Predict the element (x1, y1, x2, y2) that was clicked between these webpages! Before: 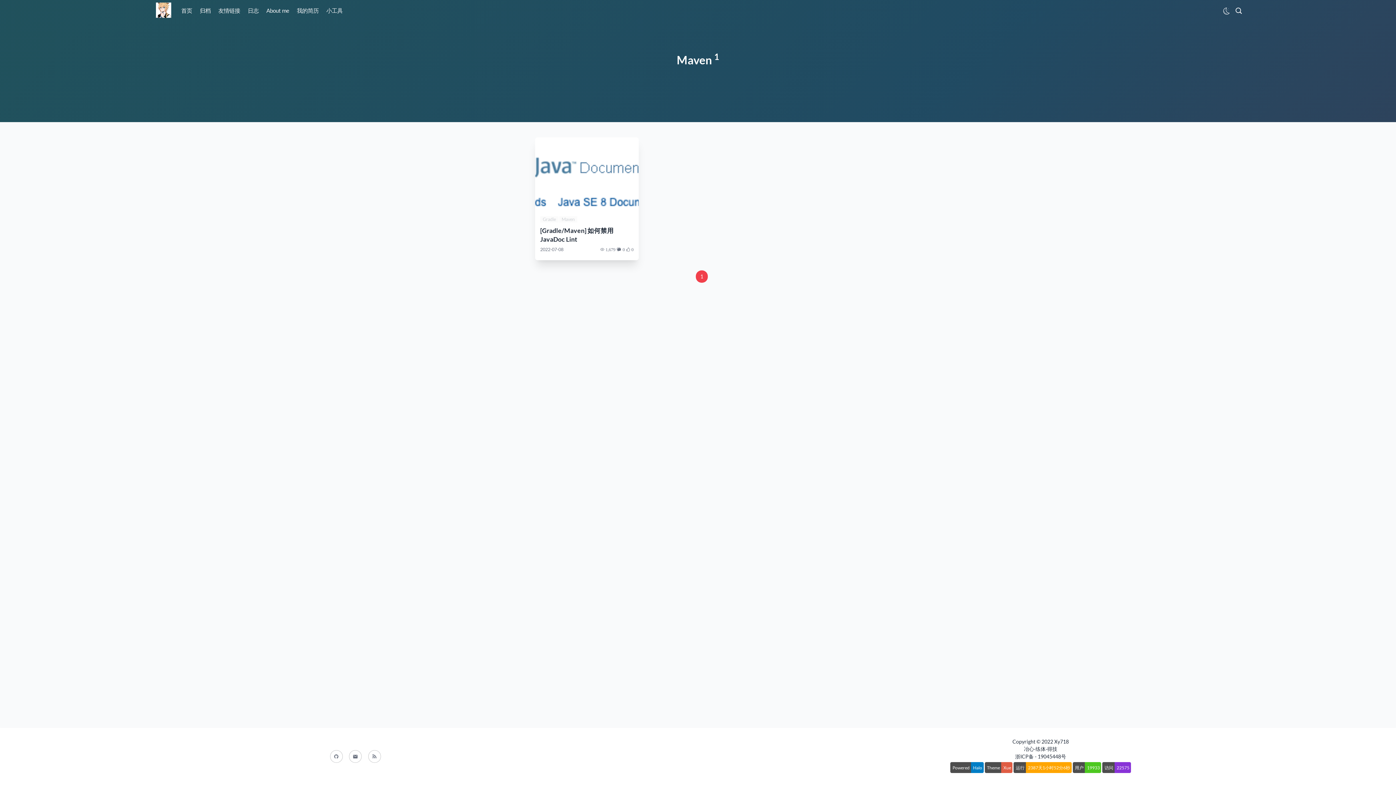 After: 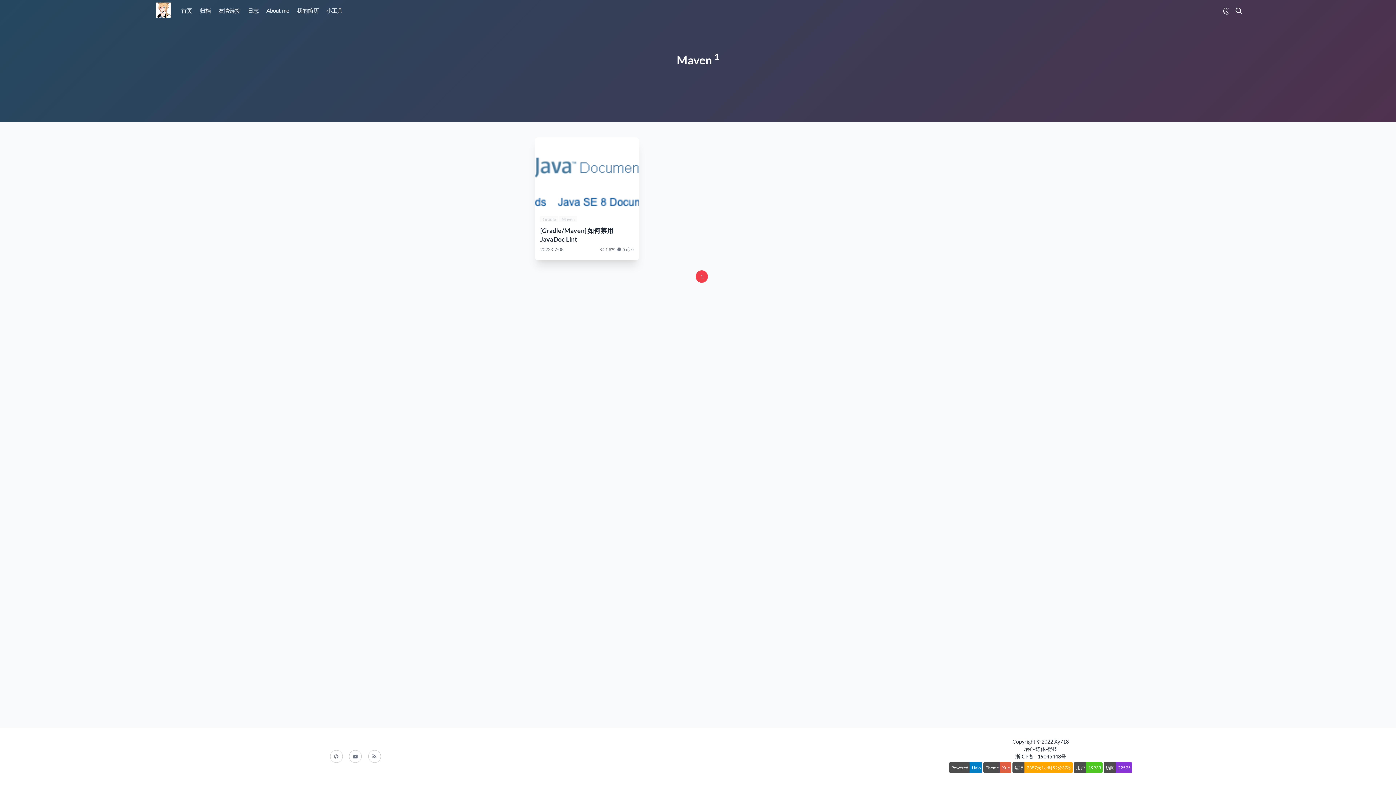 Action: label: 访问 22575 bbox: (1103, 765, 1132, 770)